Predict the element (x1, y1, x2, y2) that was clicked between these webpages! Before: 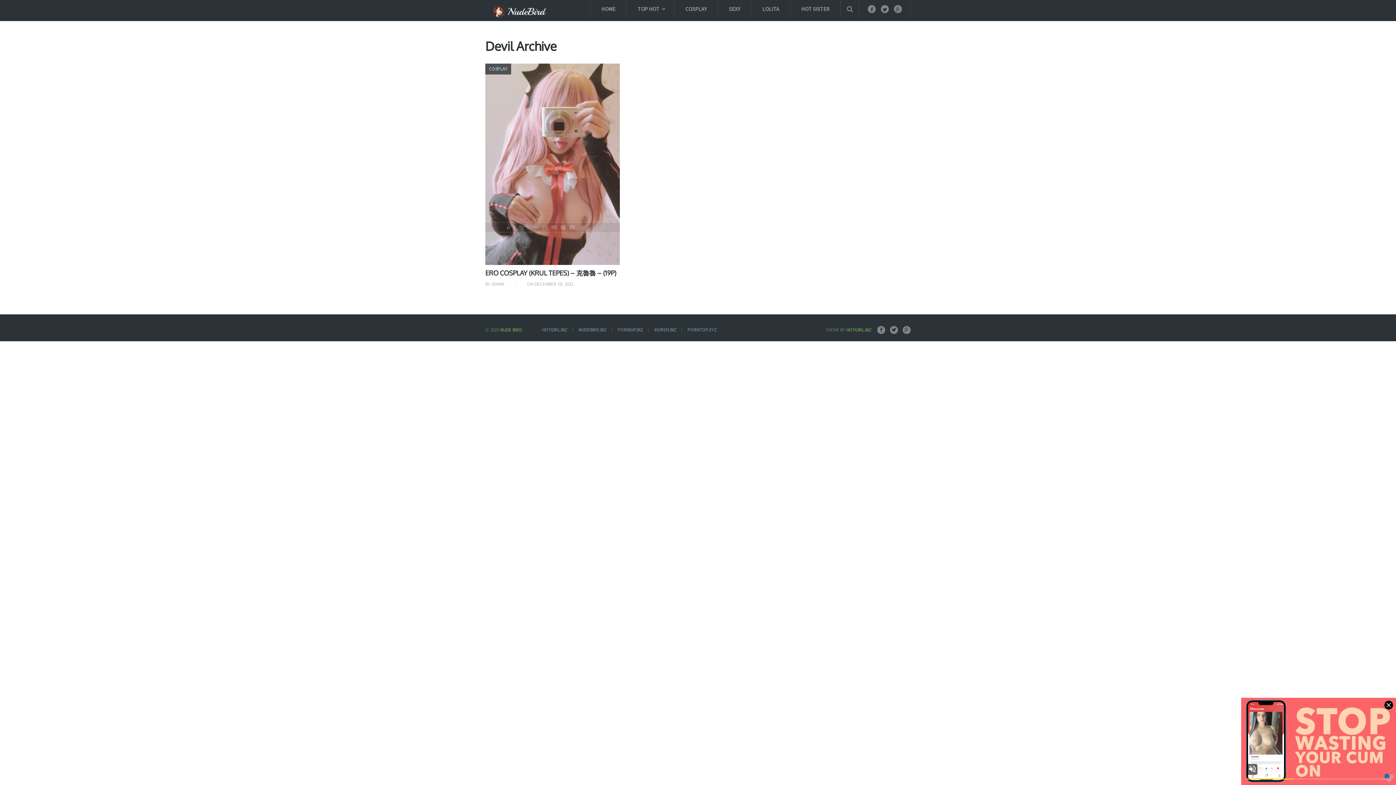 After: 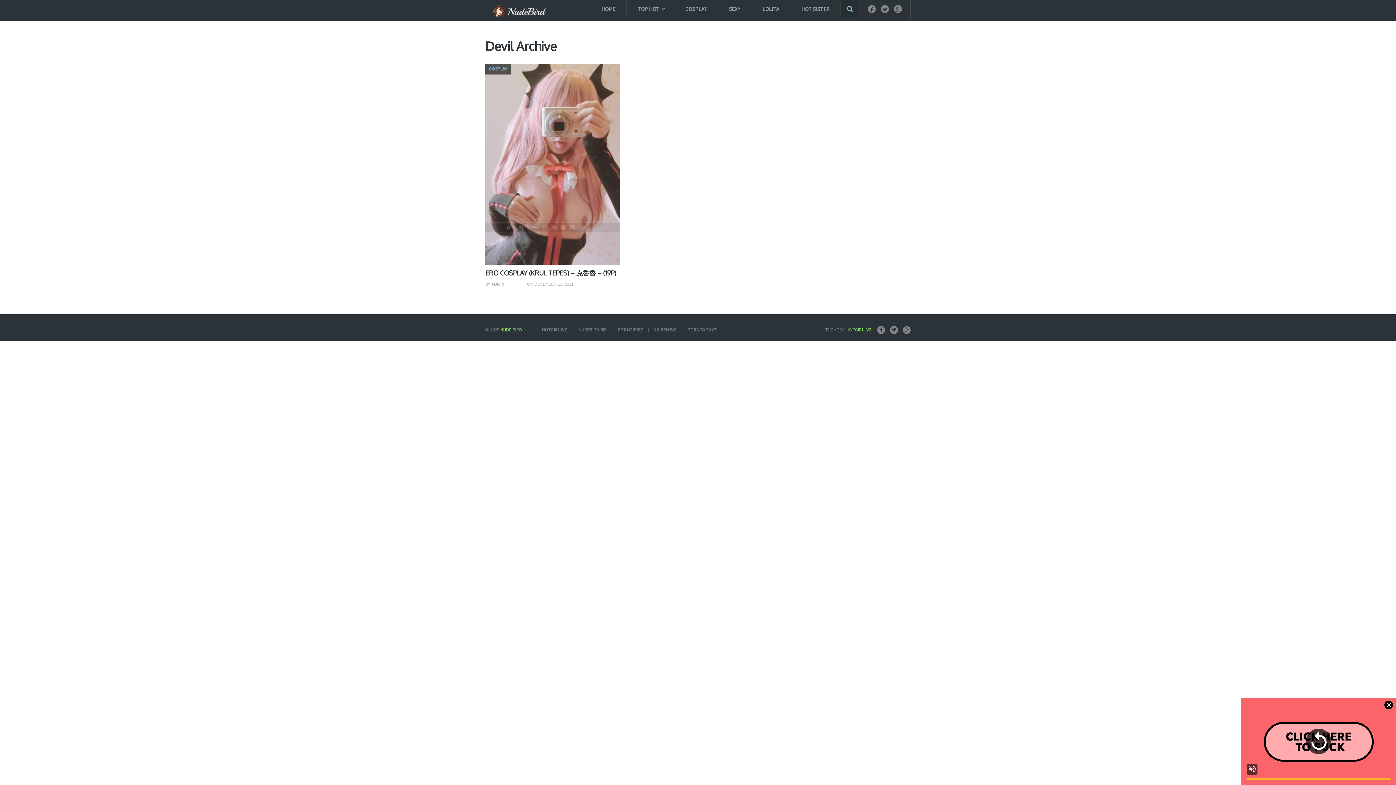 Action: bbox: (841, 0, 859, 18)